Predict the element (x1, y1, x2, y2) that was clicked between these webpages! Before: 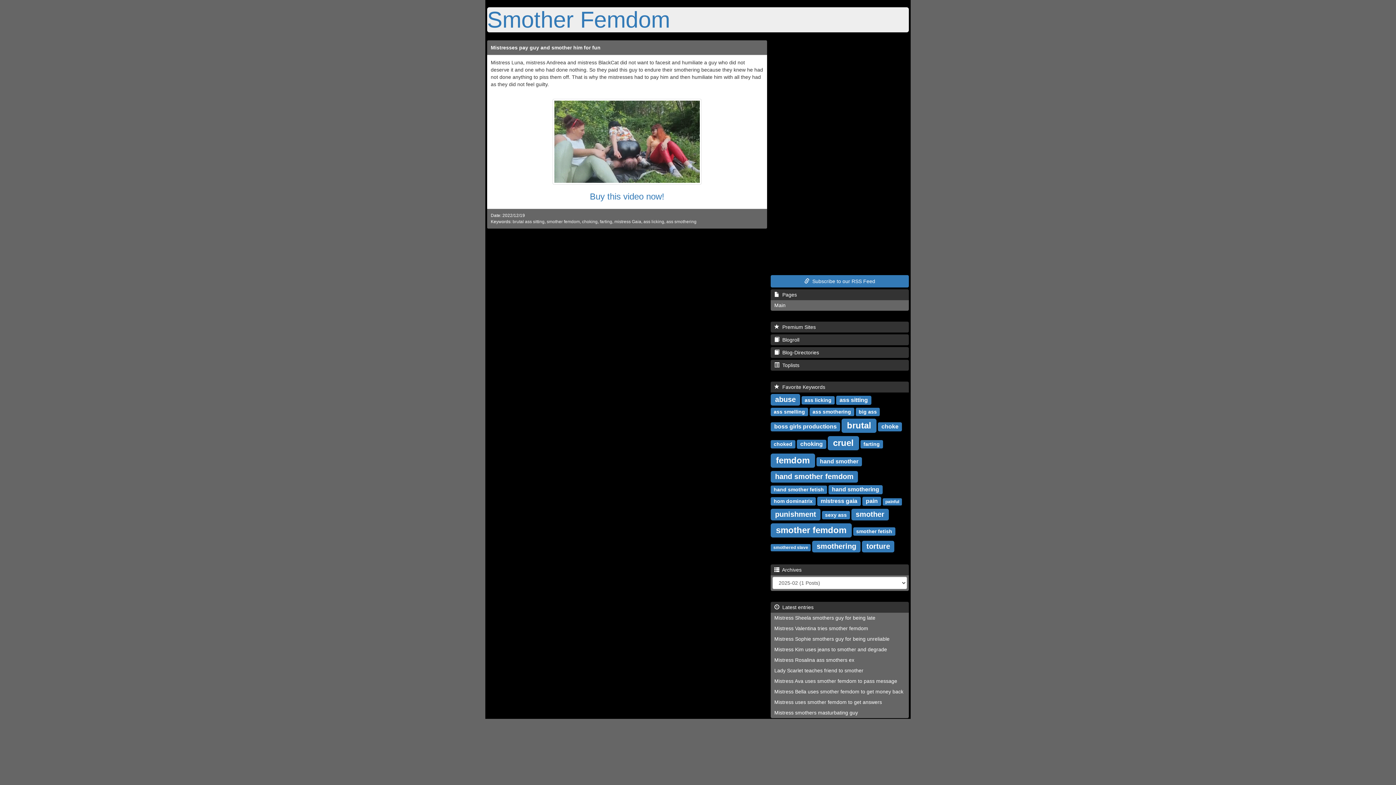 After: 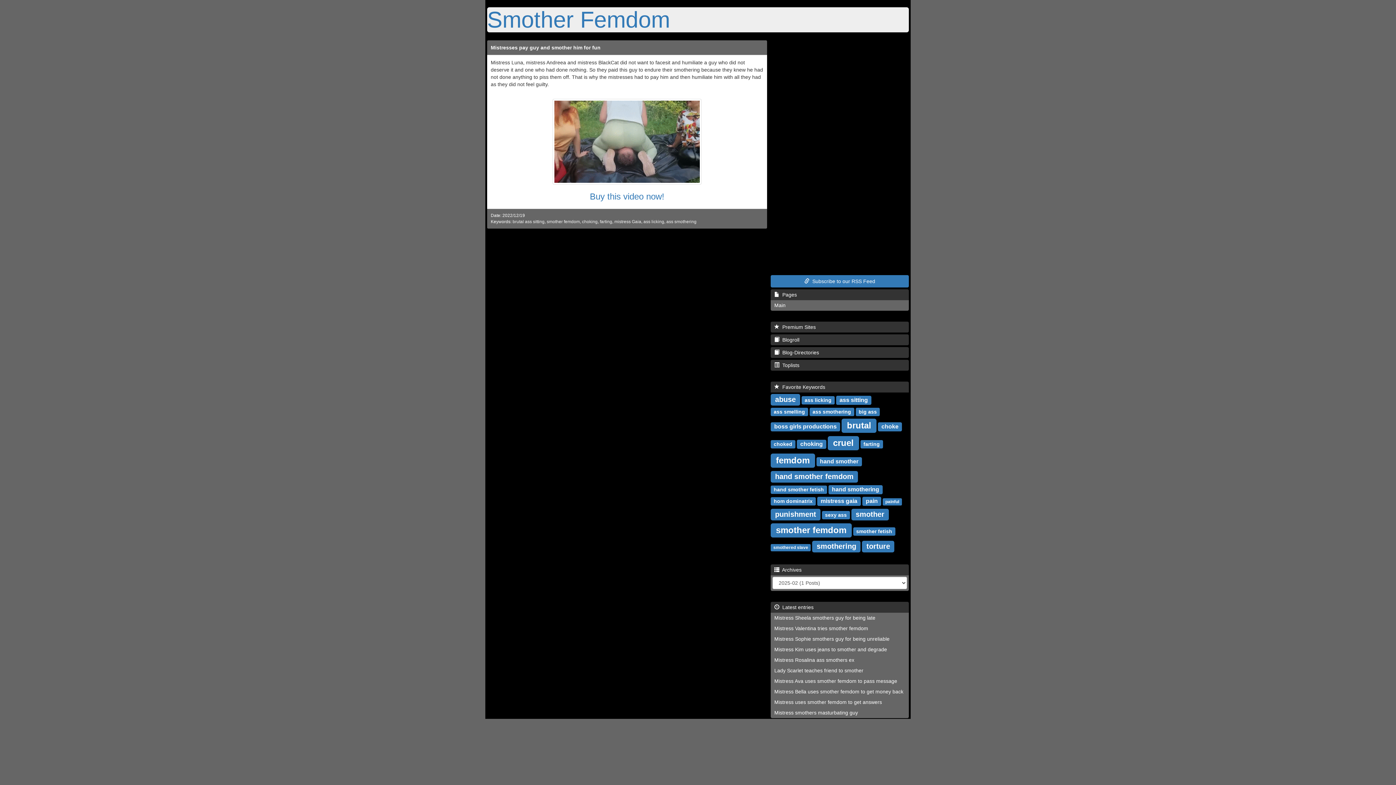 Action: label:   Favorite Keywords bbox: (770, 381, 909, 392)